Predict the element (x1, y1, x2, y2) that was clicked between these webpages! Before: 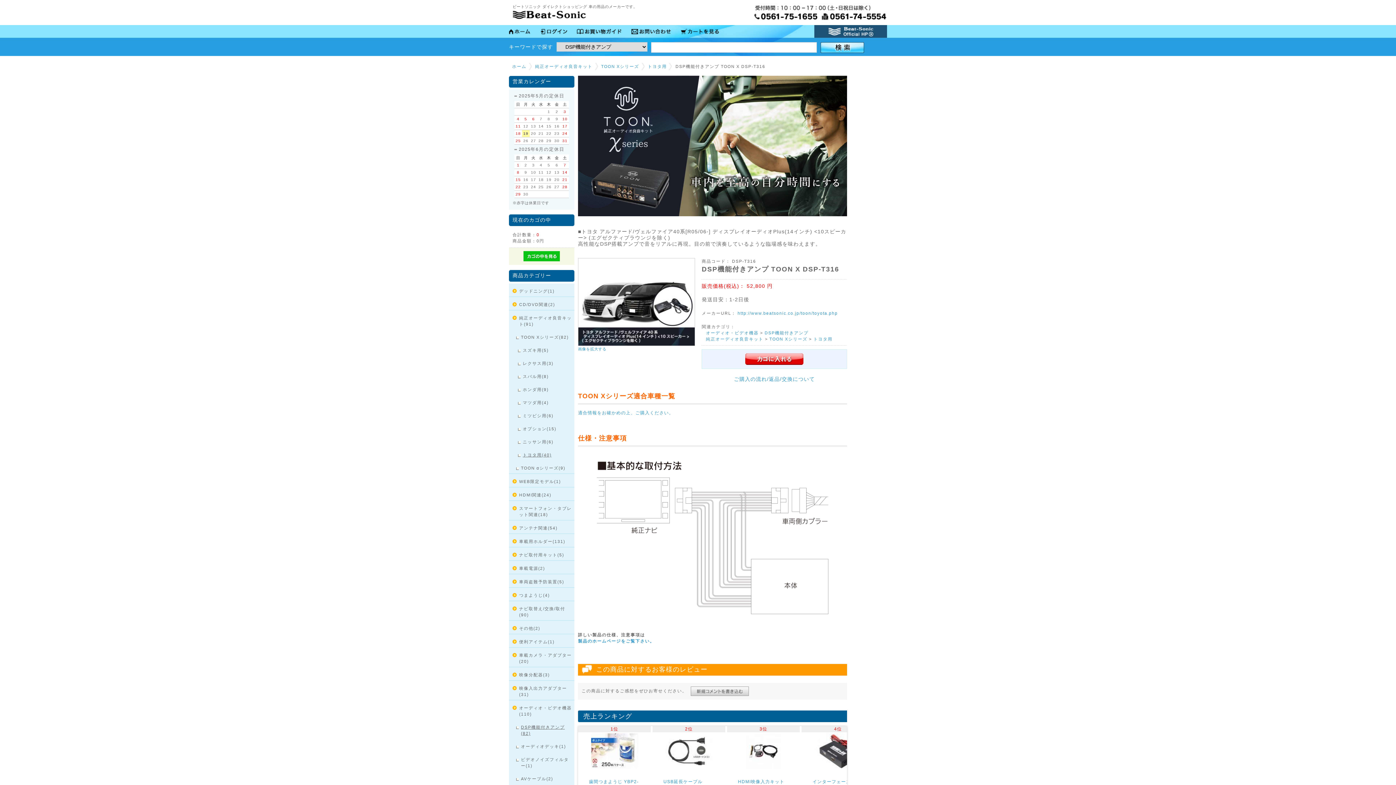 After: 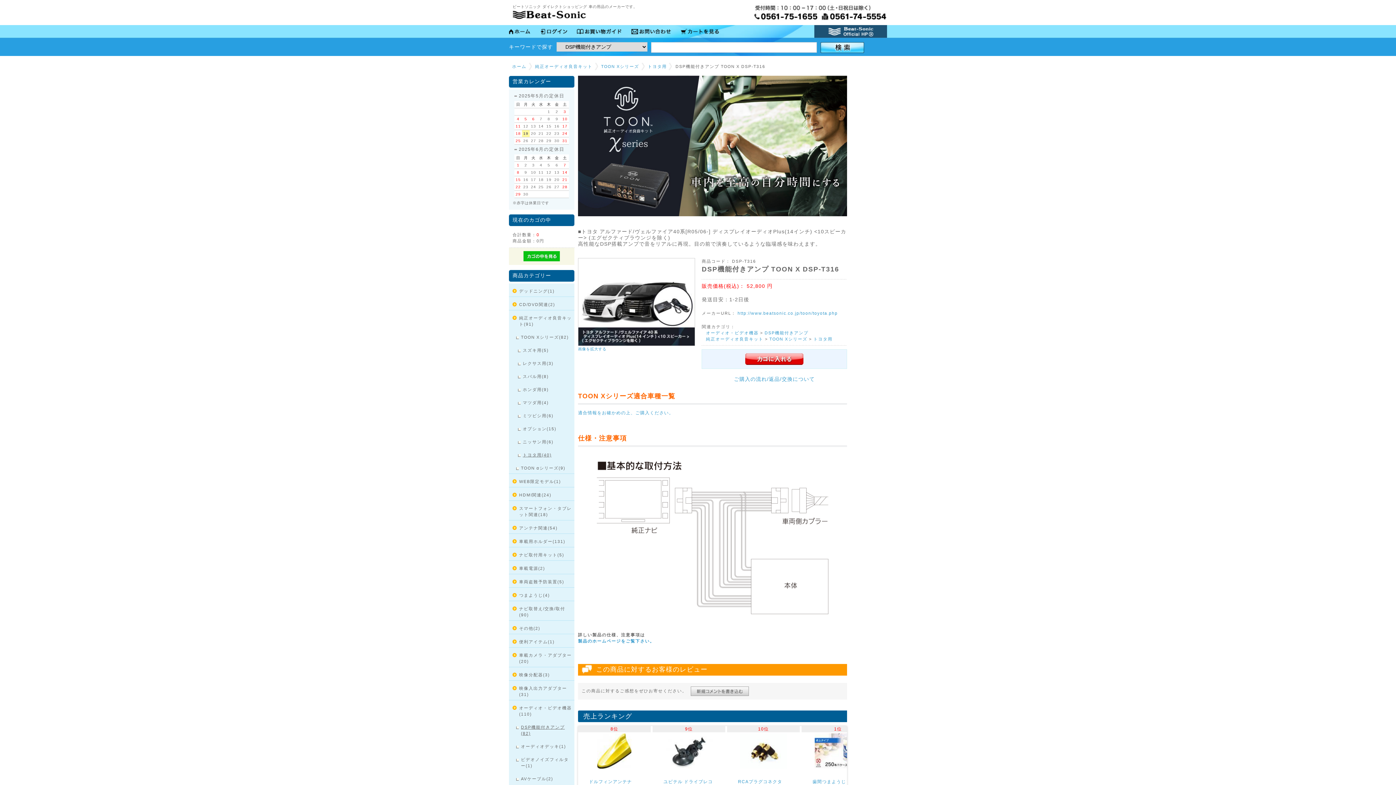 Action: label: Prev bbox: (581, 766, 593, 778)